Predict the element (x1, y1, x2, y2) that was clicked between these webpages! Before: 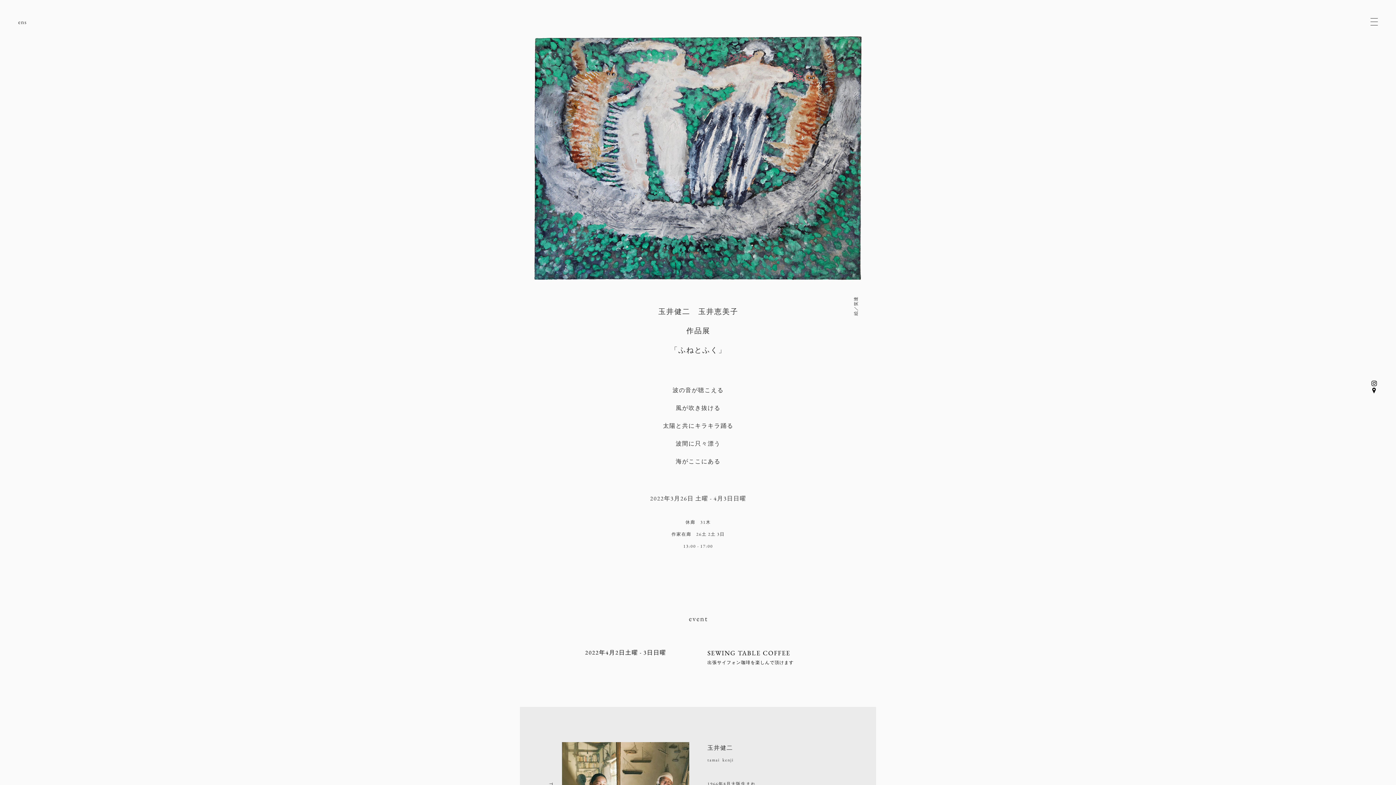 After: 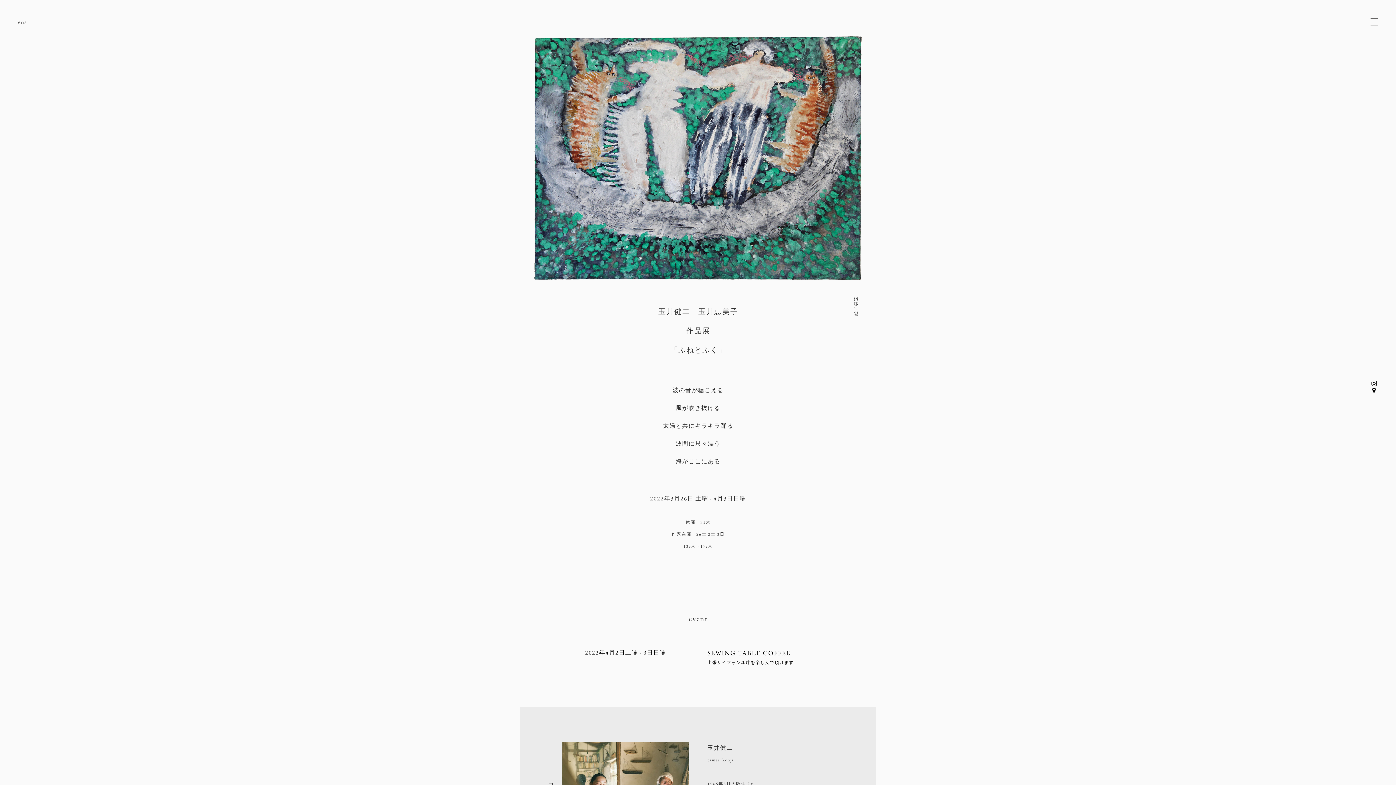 Action: label: ブラックInstagramのアイコン bbox: (1370, 380, 1378, 387)